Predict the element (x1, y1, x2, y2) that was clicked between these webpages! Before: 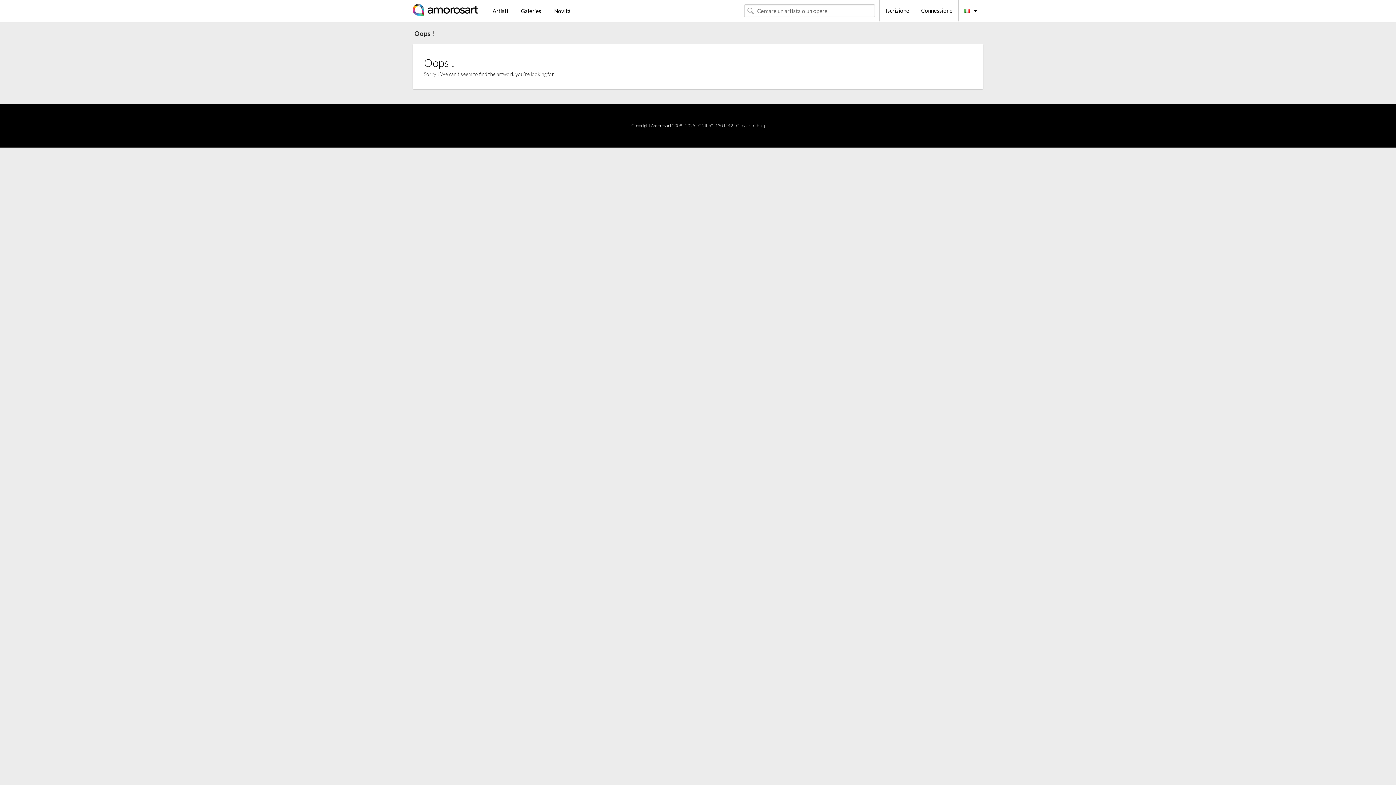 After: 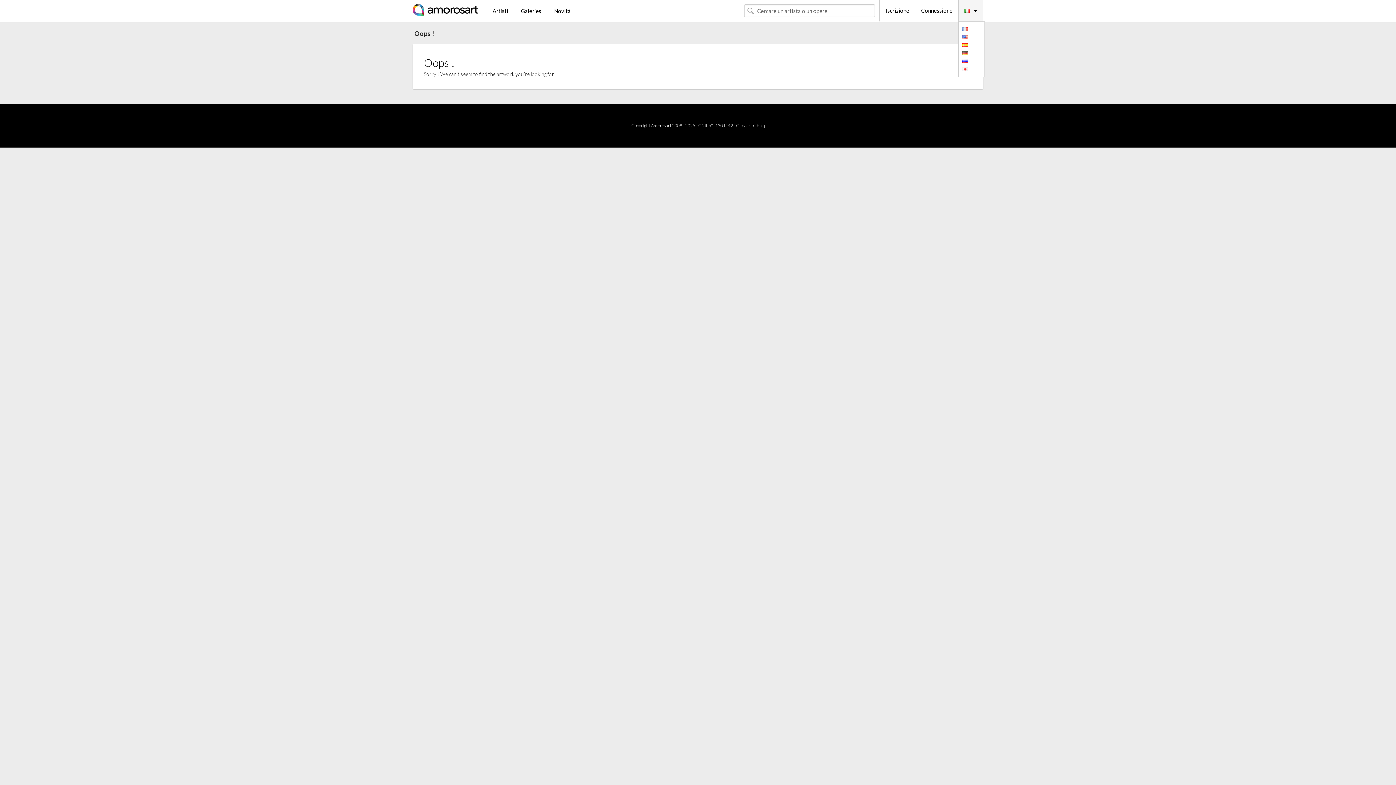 Action: bbox: (958, 0, 983, 21)